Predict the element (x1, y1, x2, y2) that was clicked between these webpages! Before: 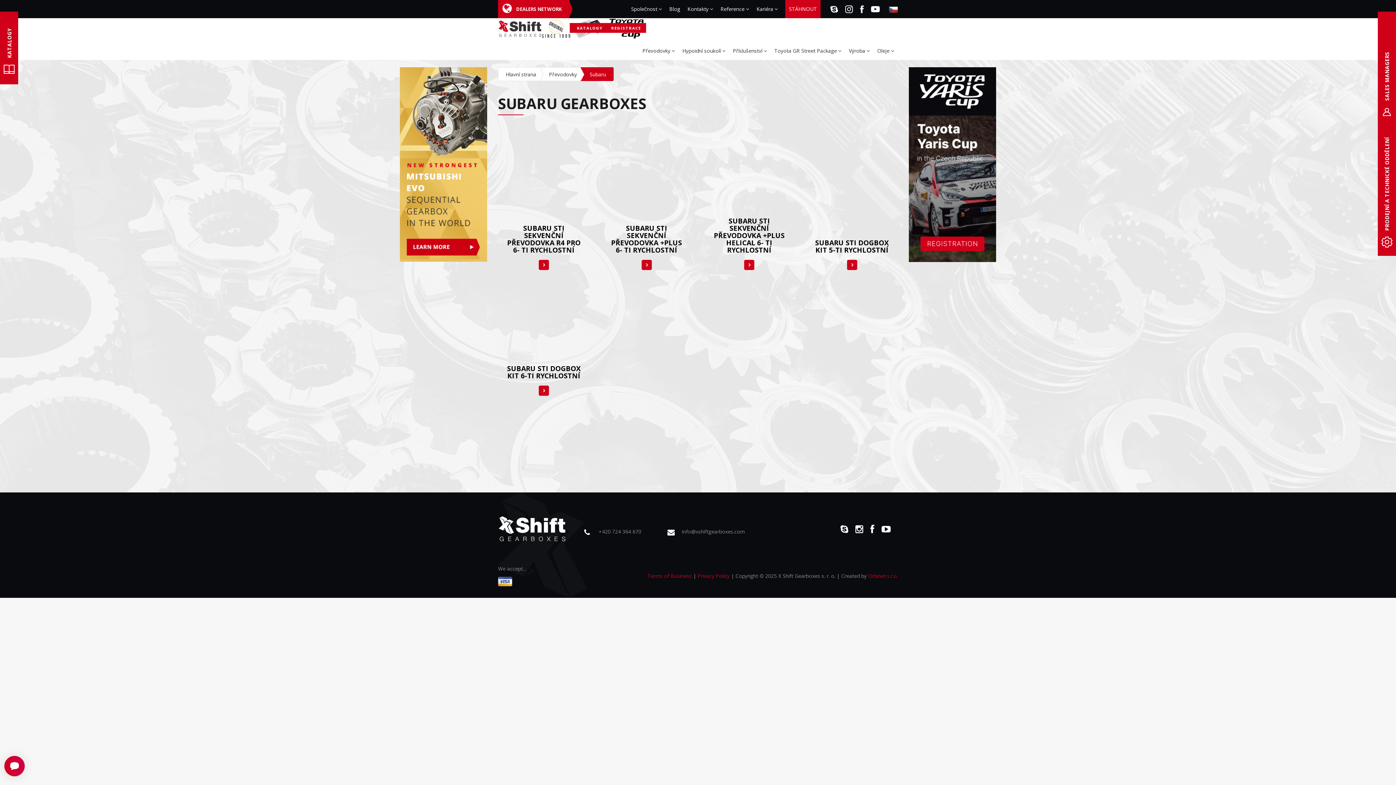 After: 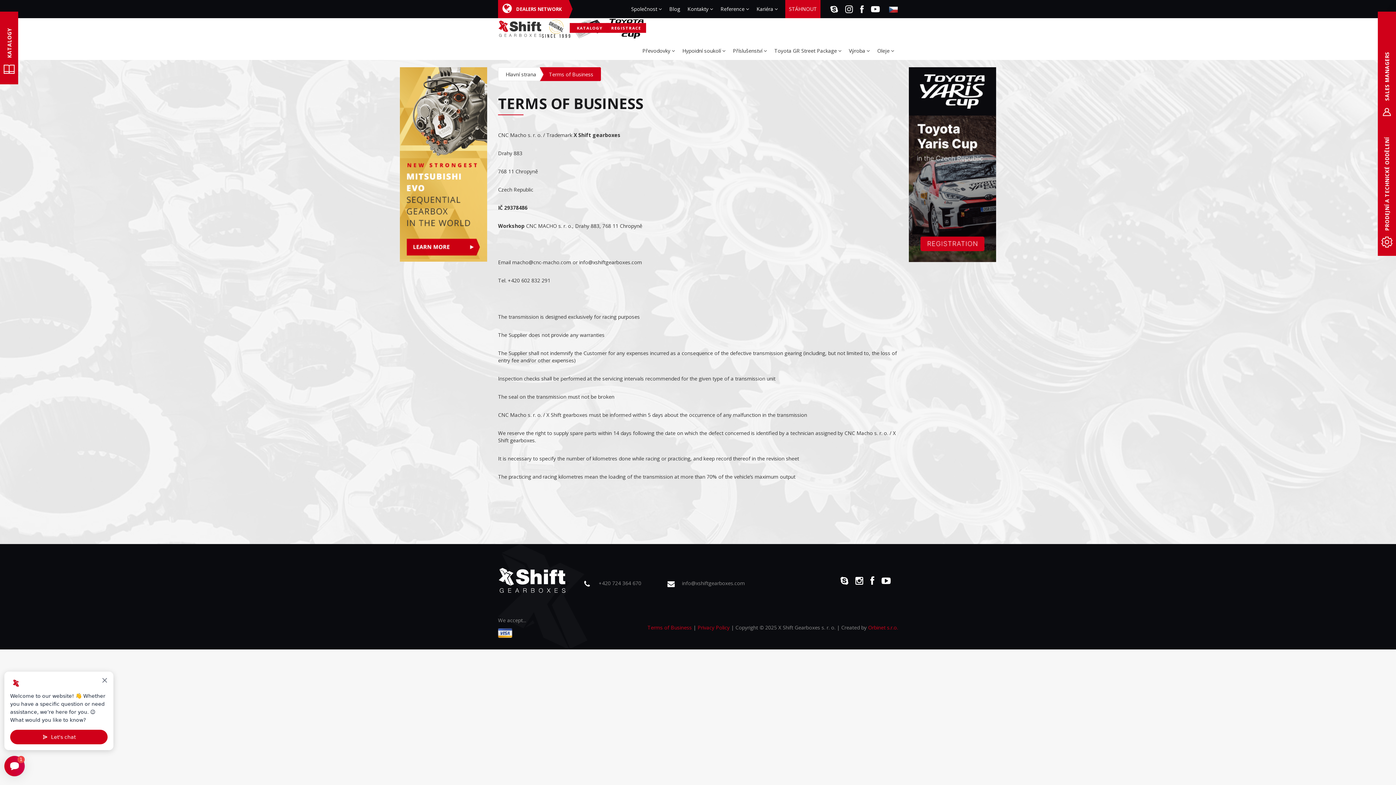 Action: bbox: (647, 572, 692, 579) label: Terms of Business